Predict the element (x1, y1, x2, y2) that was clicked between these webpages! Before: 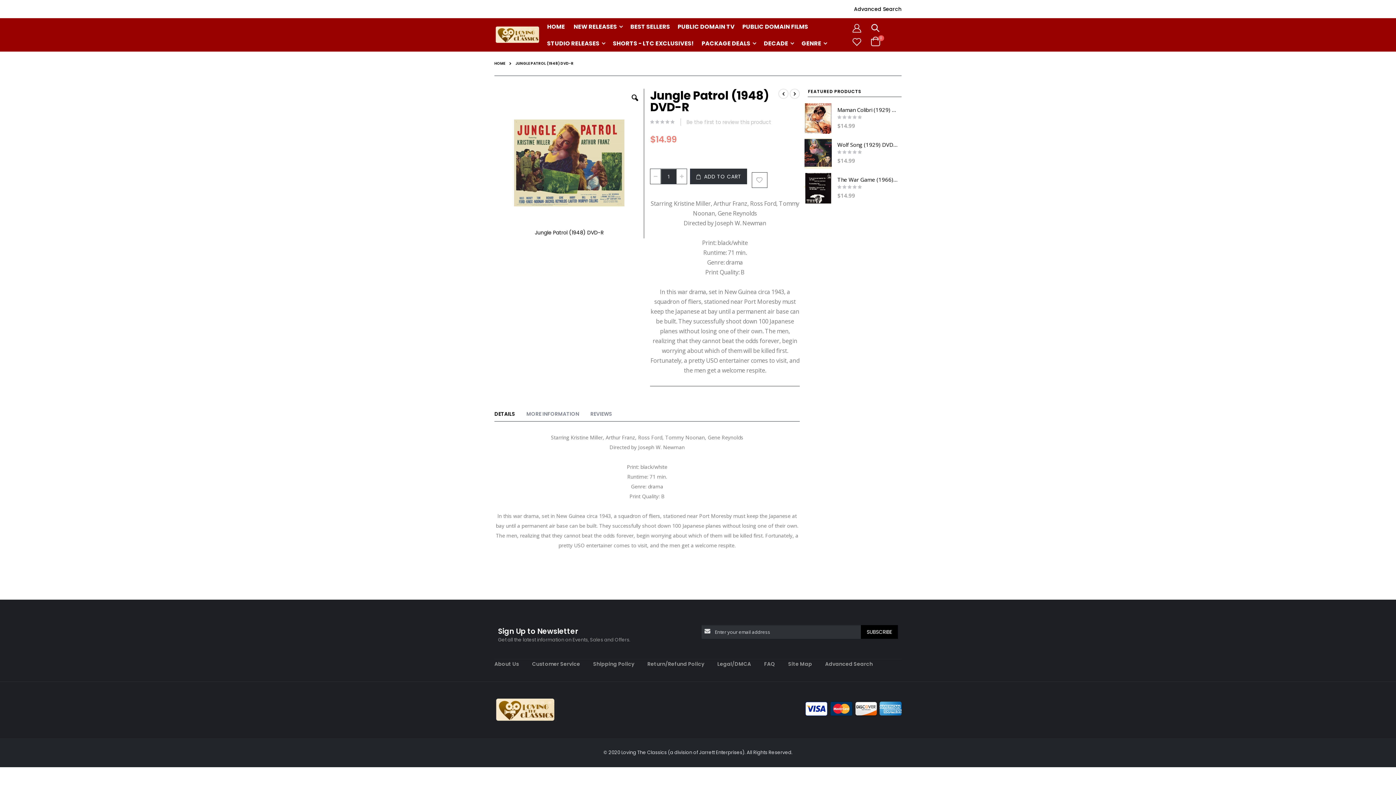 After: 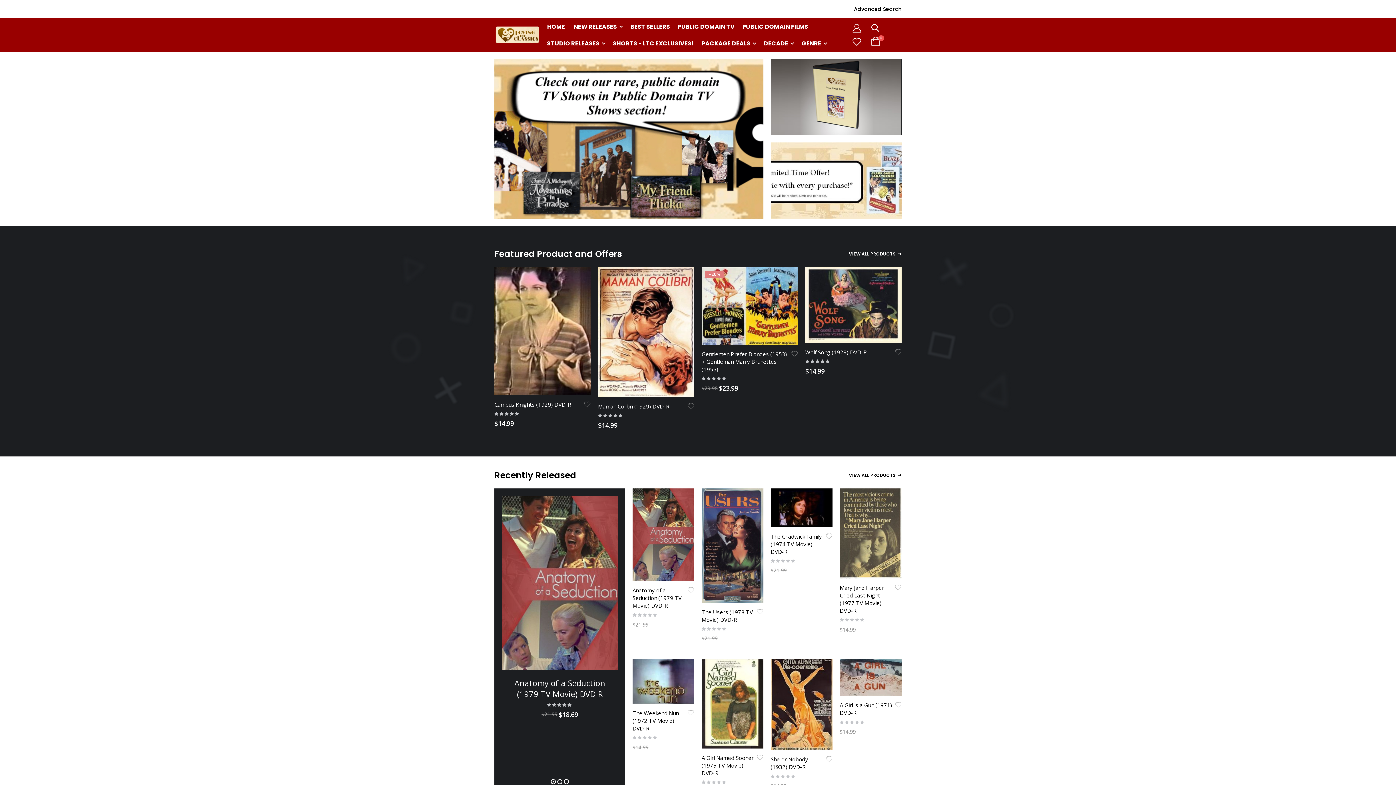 Action: bbox: (494, 61, 505, 66) label: HOME